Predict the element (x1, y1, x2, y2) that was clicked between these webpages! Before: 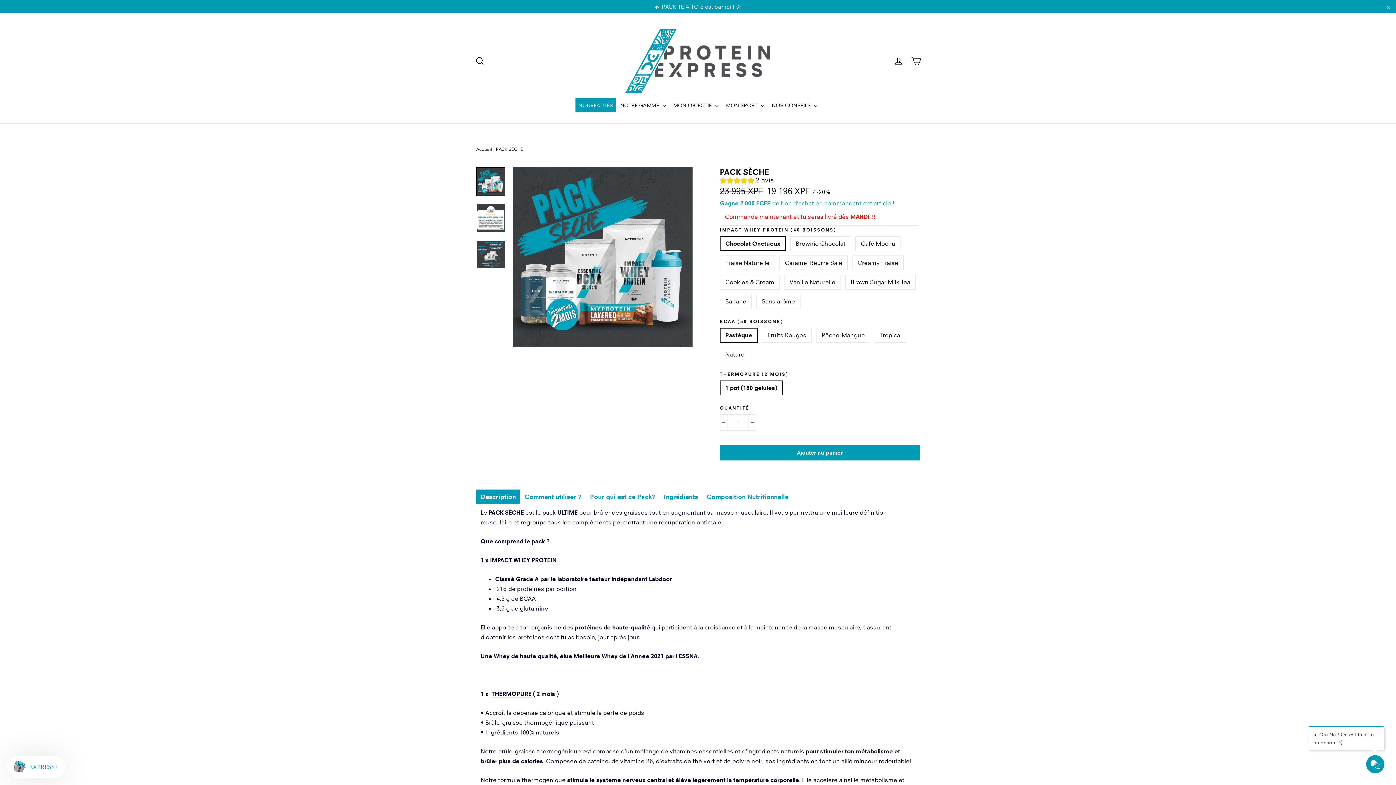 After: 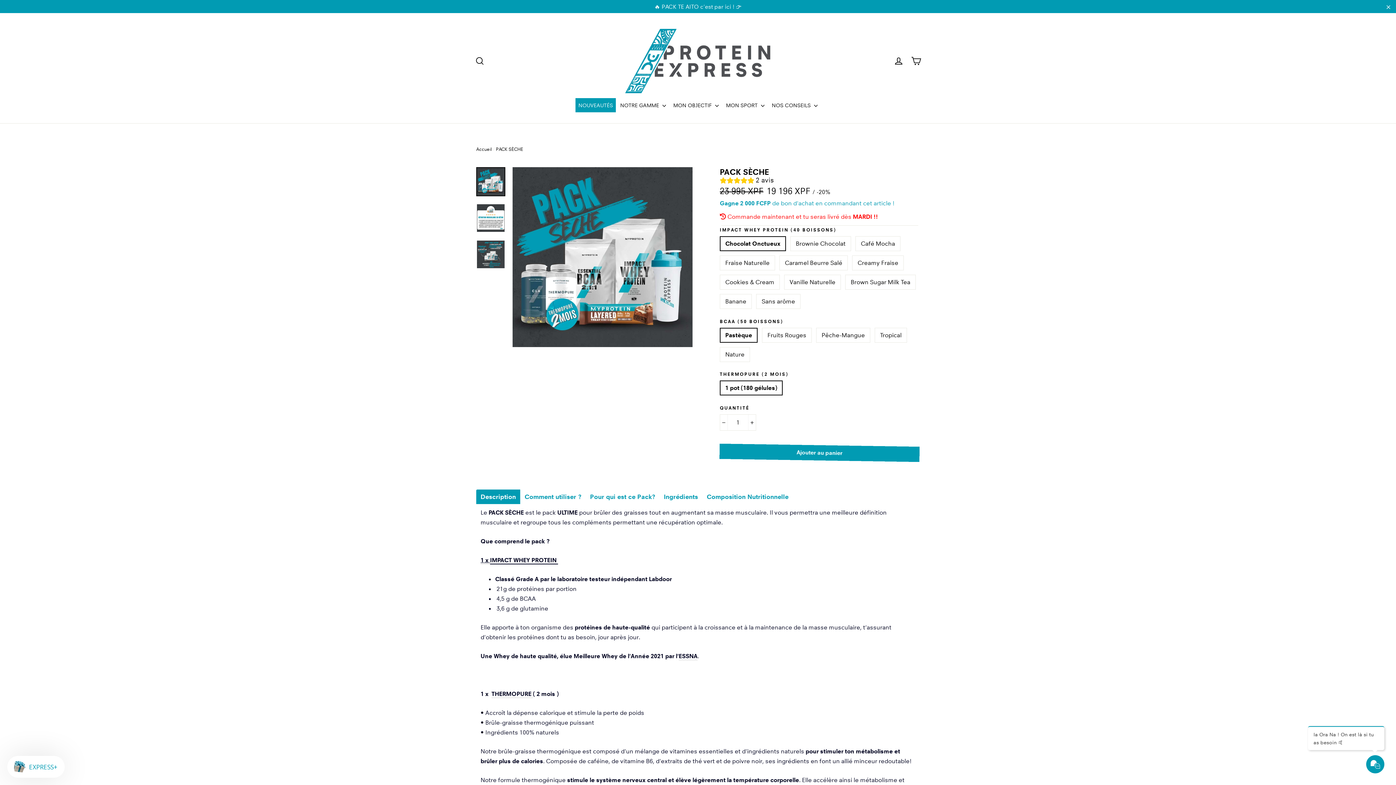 Action: label: IMPACT WHEY PROTEIN  bbox: (490, 556, 558, 564)